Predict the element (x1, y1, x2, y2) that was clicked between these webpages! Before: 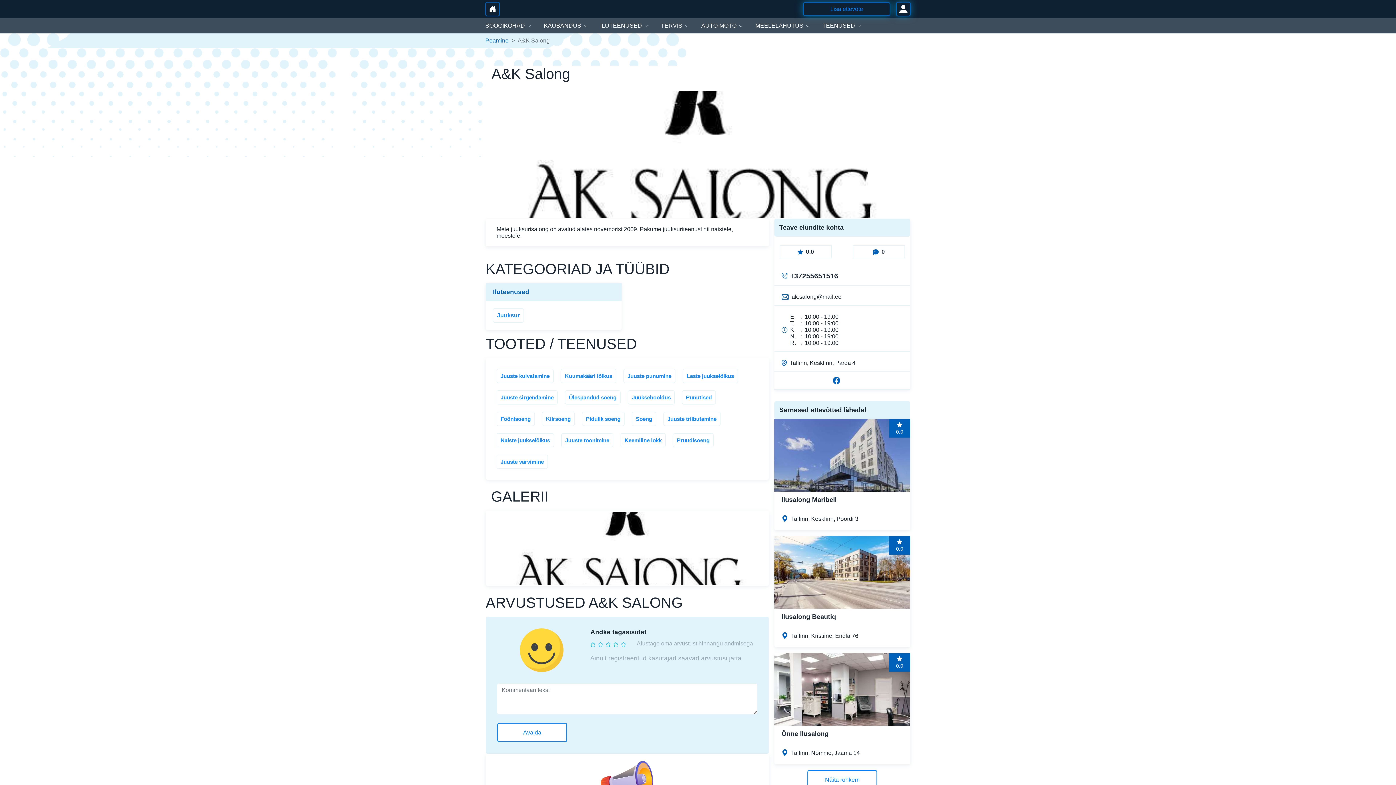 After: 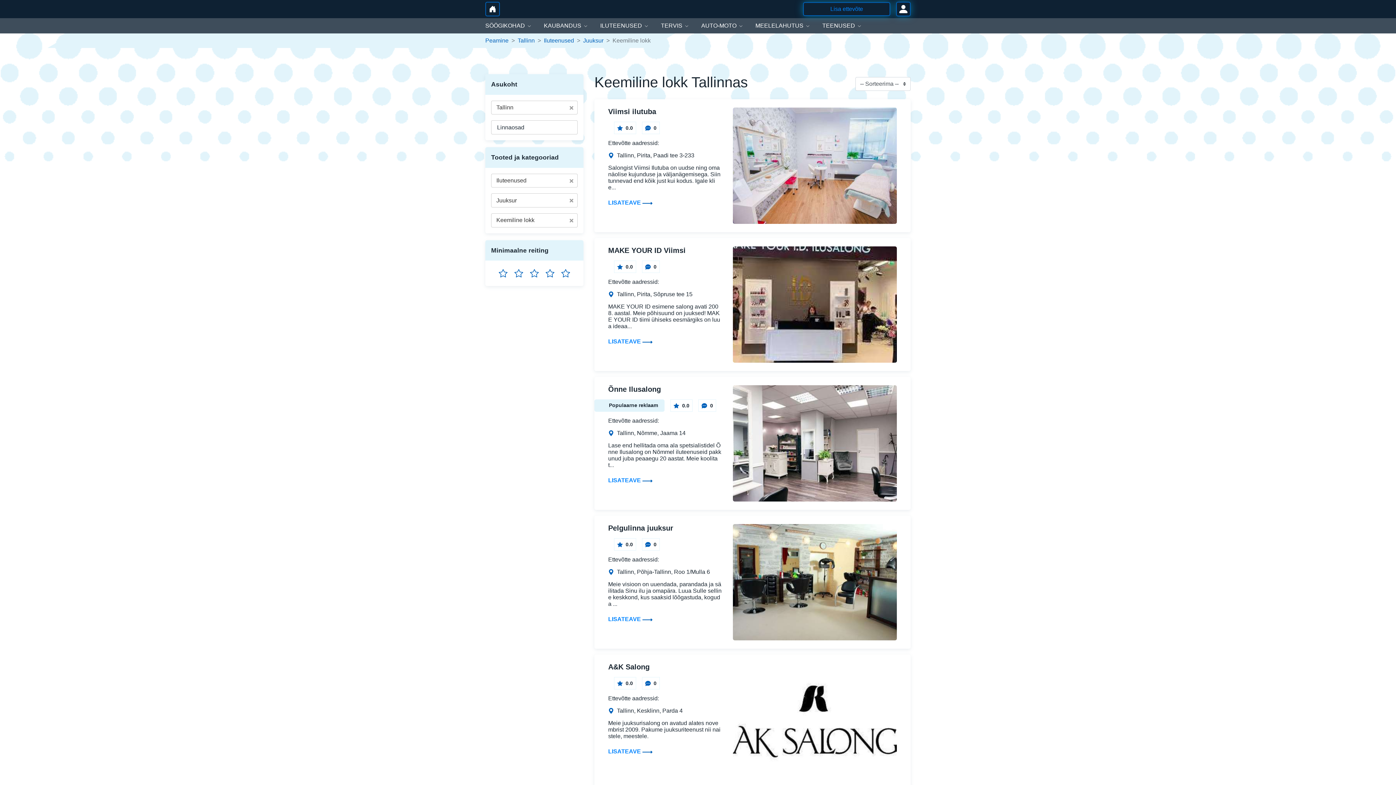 Action: label: Keemiline lokk bbox: (620, 433, 665, 447)